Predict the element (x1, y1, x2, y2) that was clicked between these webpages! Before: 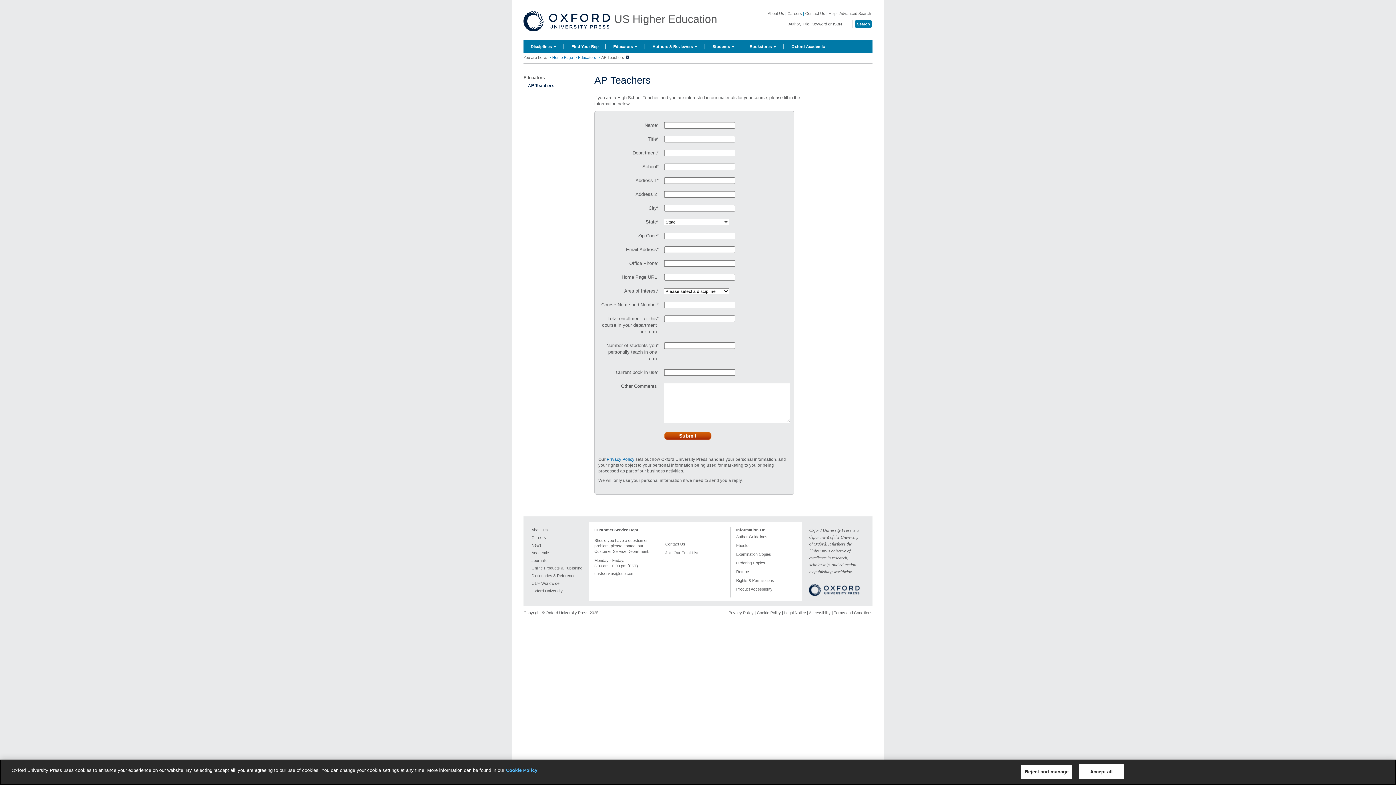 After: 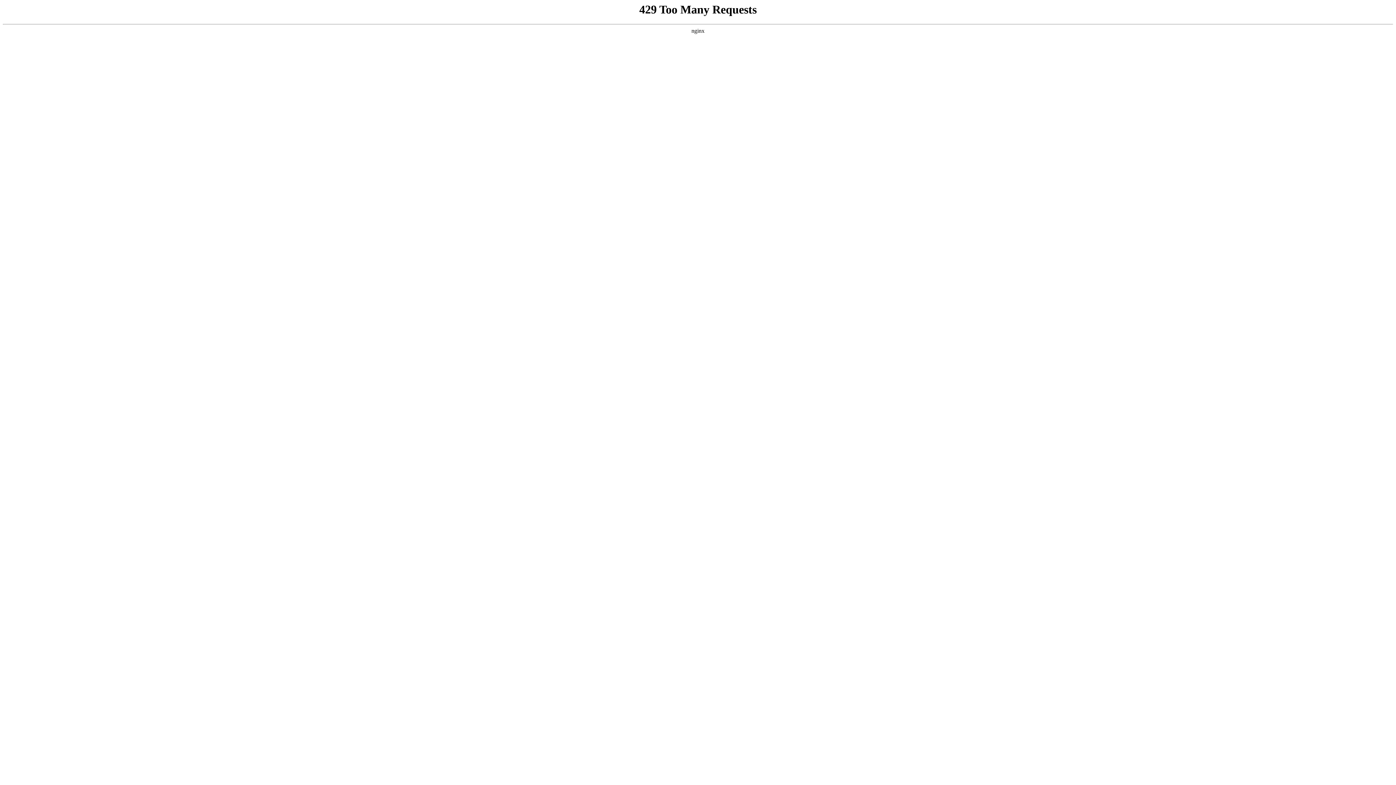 Action: bbox: (728, 610, 753, 615) label: Privacy Policy